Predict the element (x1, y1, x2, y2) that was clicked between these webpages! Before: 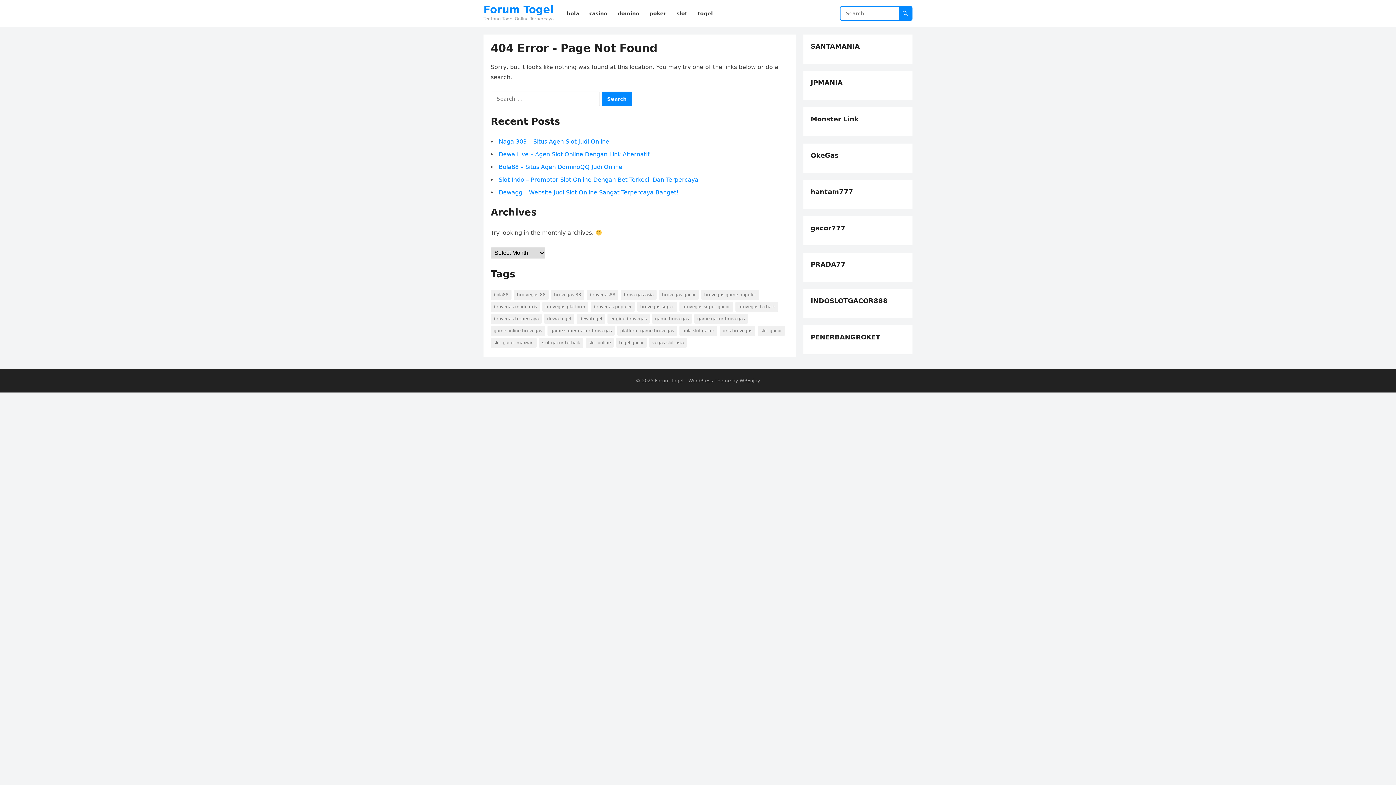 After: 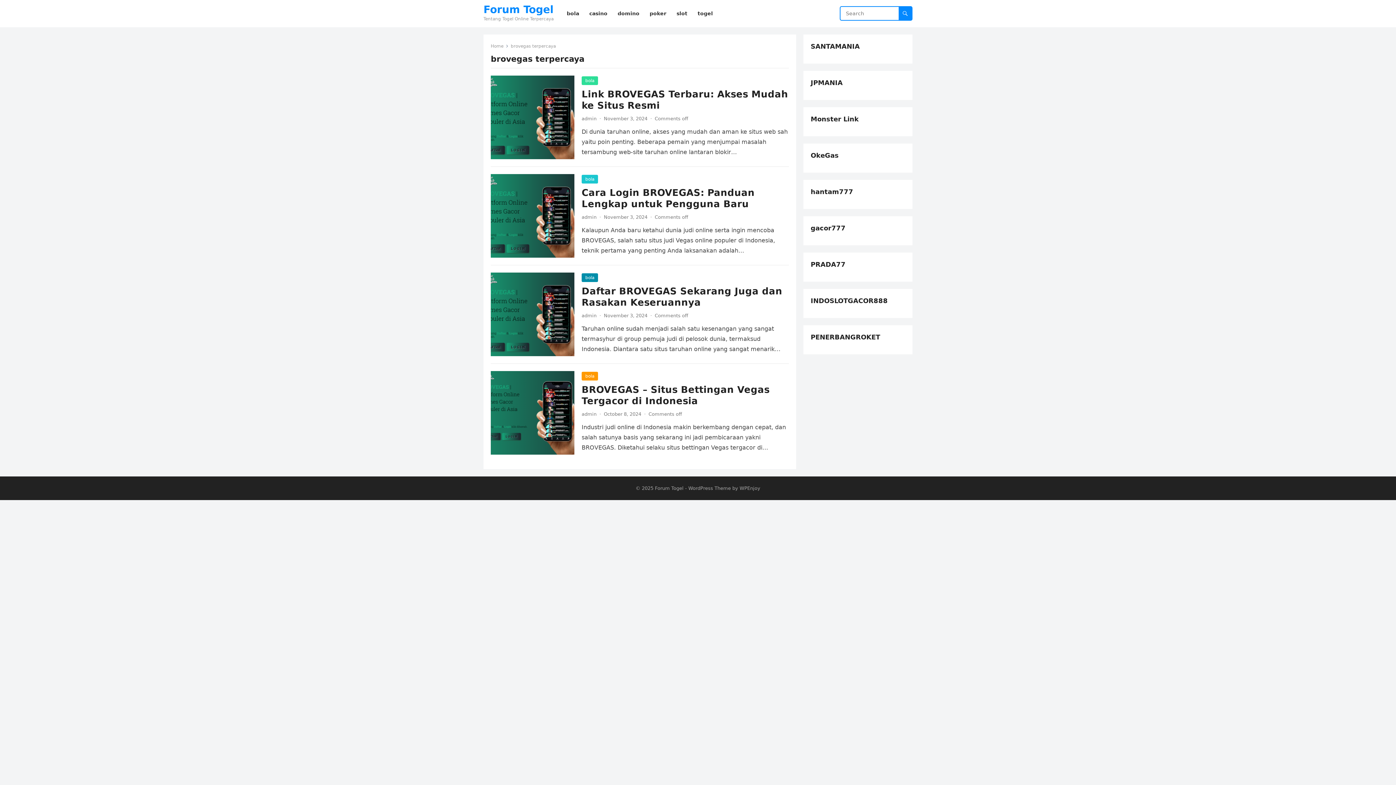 Action: label: brovegas terpercaya (4 items) bbox: (490, 313, 541, 324)